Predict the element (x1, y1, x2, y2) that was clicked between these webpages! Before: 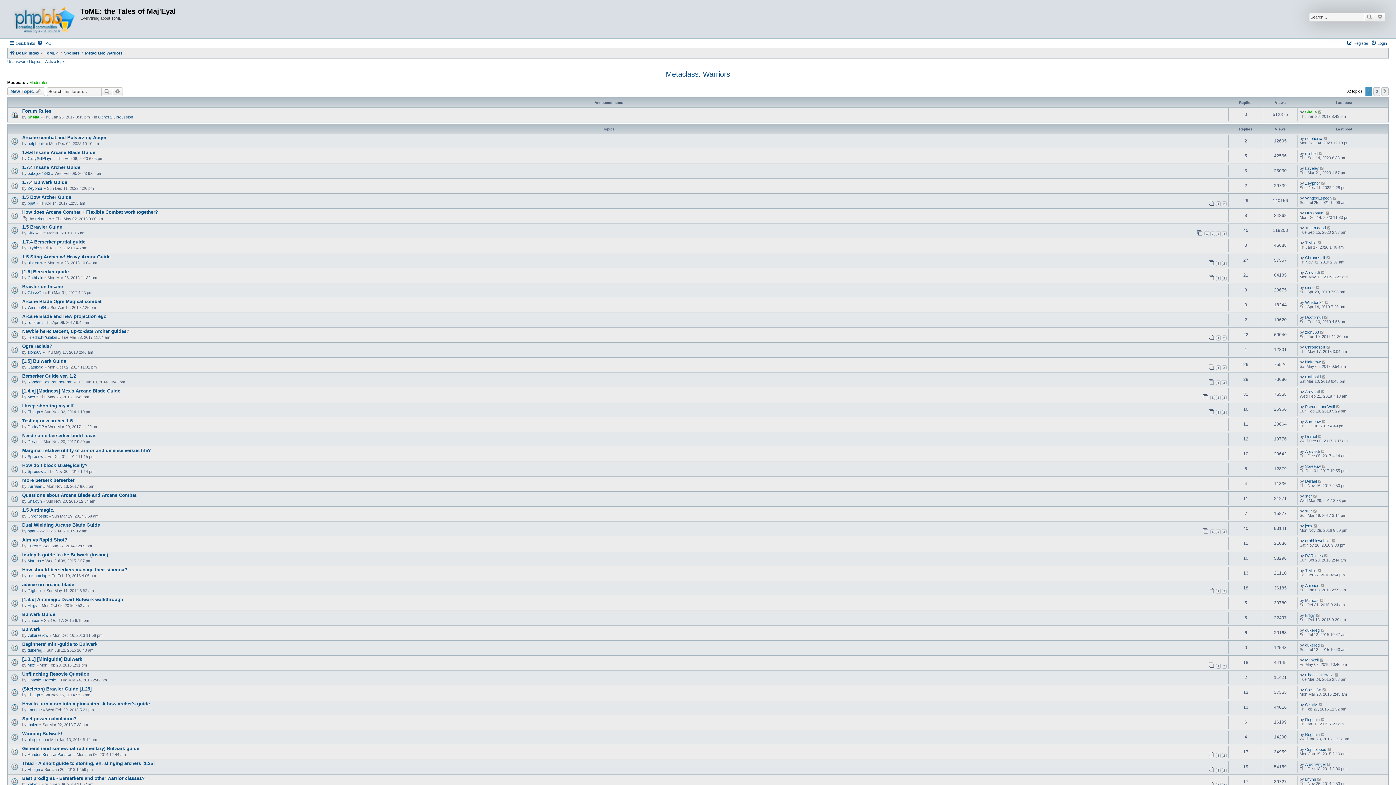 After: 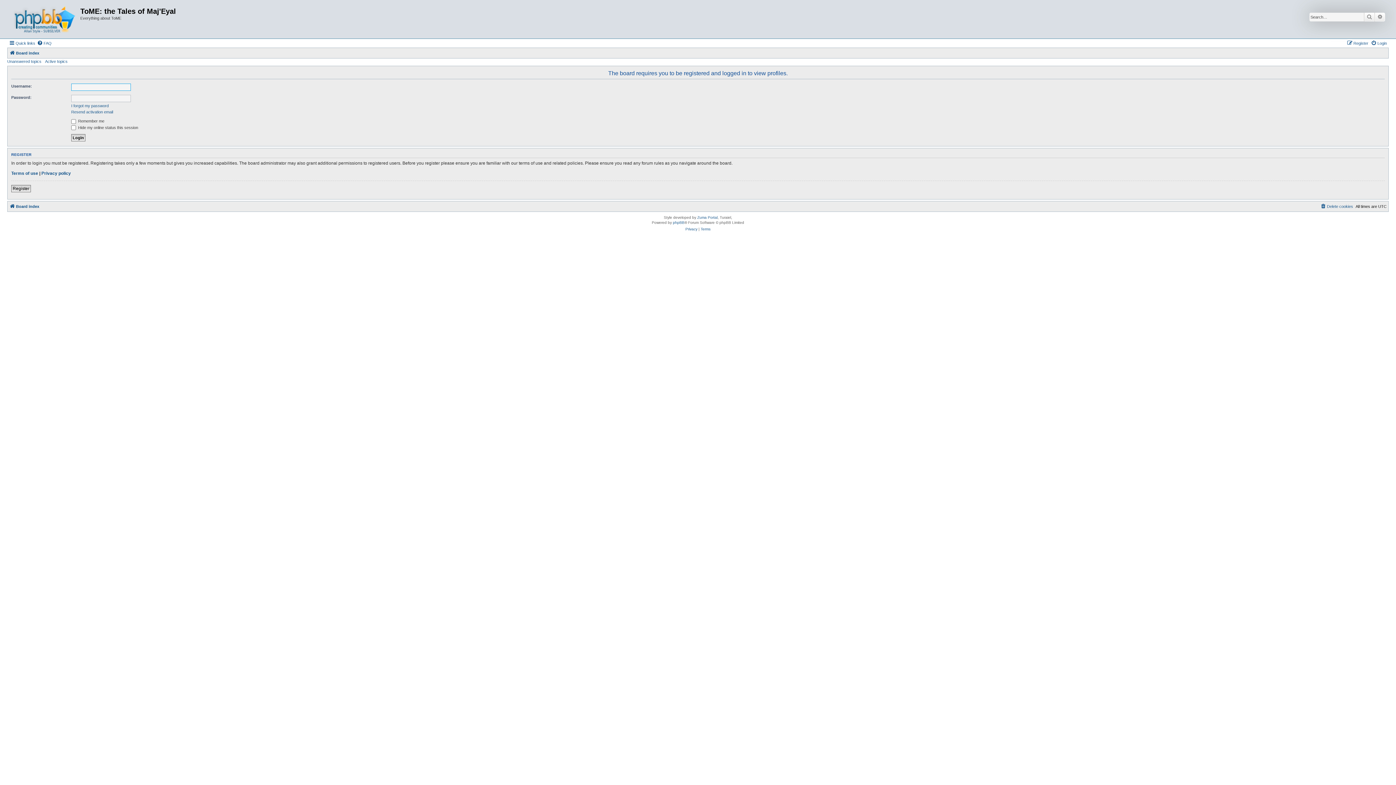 Action: bbox: (1305, 464, 1321, 468) label: Spreeuw